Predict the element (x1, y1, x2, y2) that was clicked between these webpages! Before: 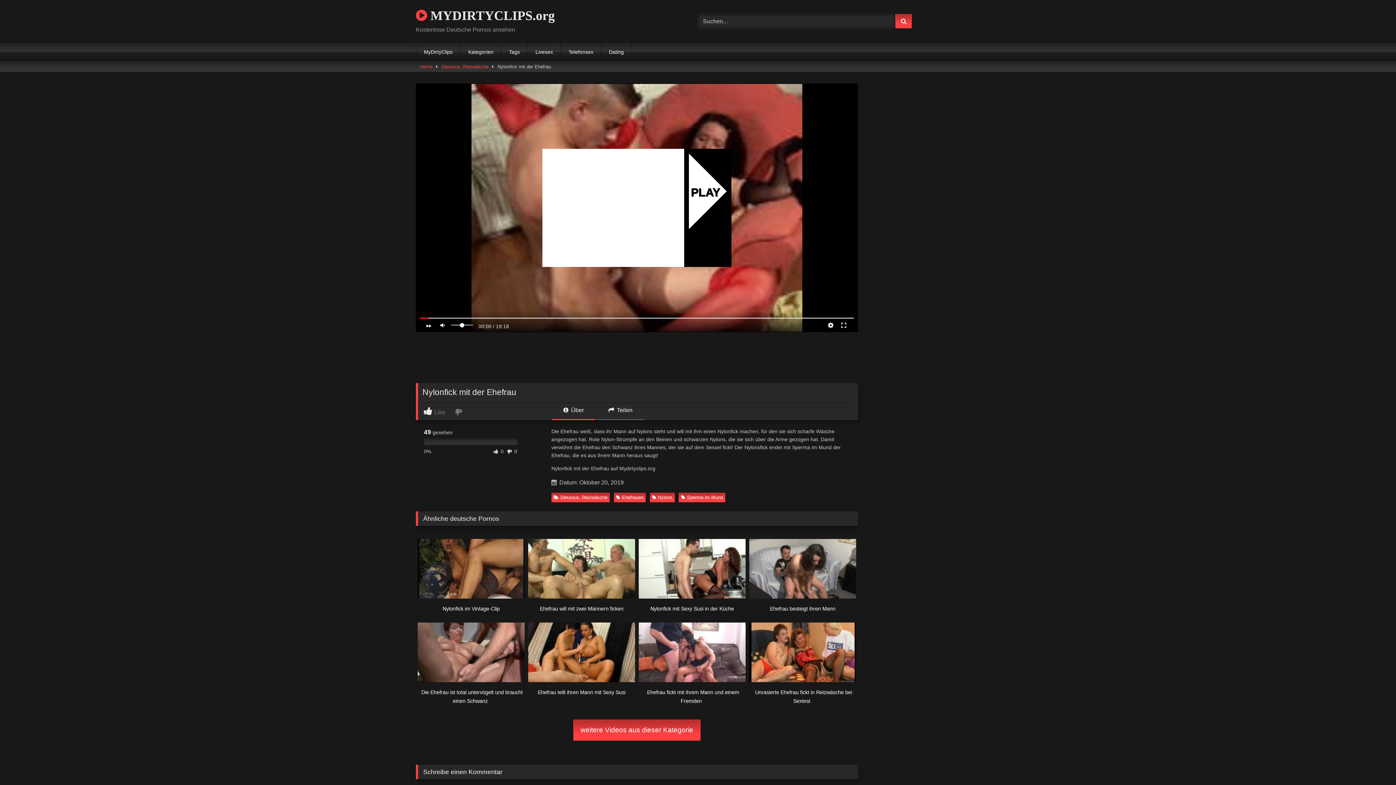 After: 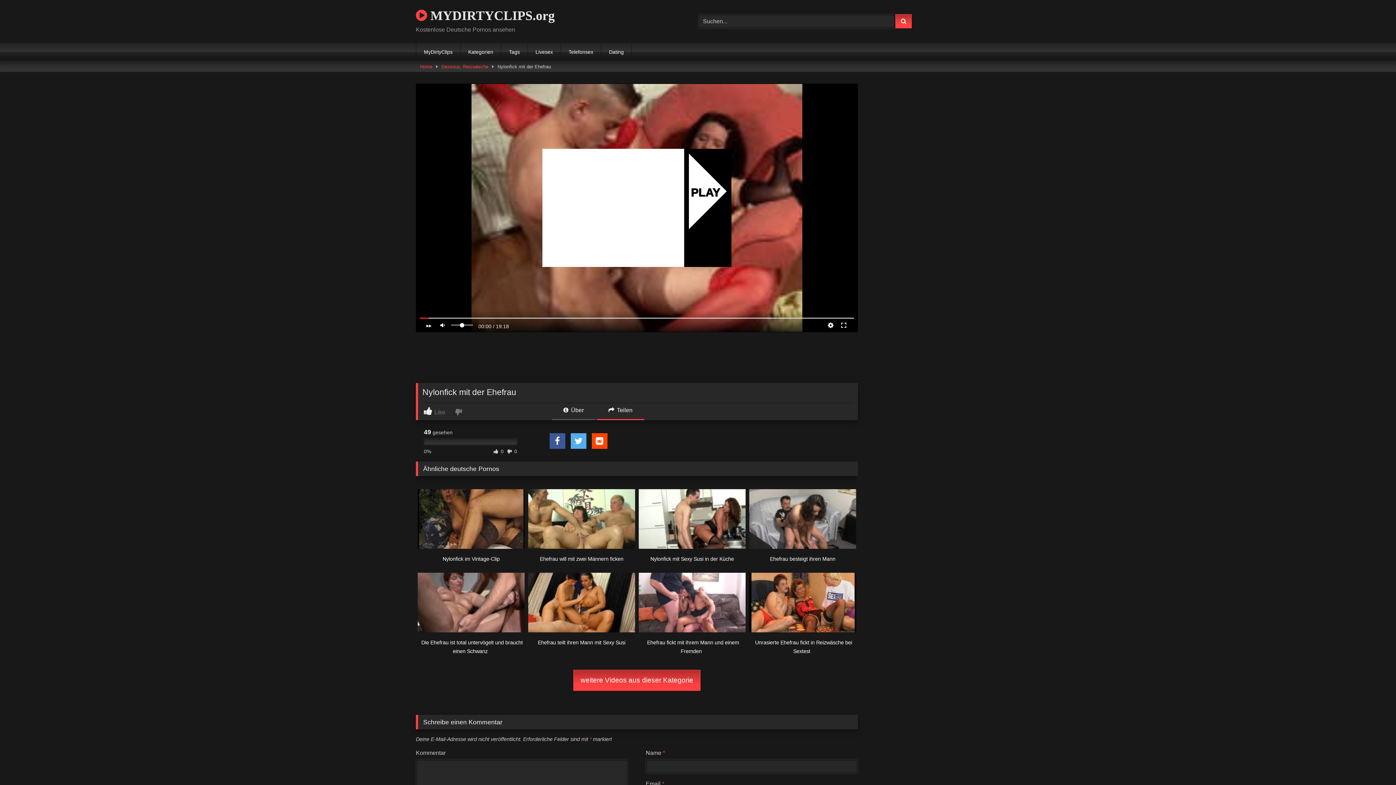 Action: bbox: (597, 406, 644, 420) label:  Teilen